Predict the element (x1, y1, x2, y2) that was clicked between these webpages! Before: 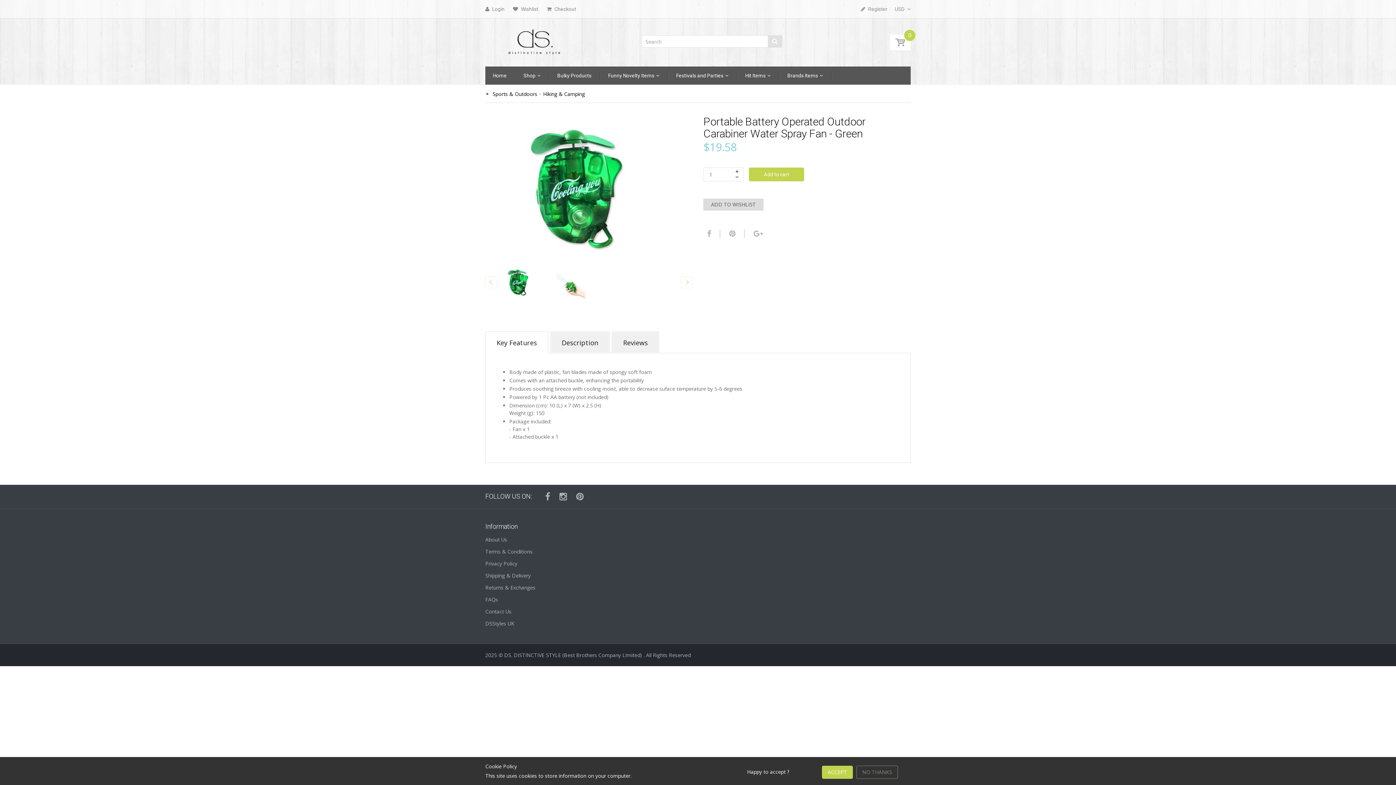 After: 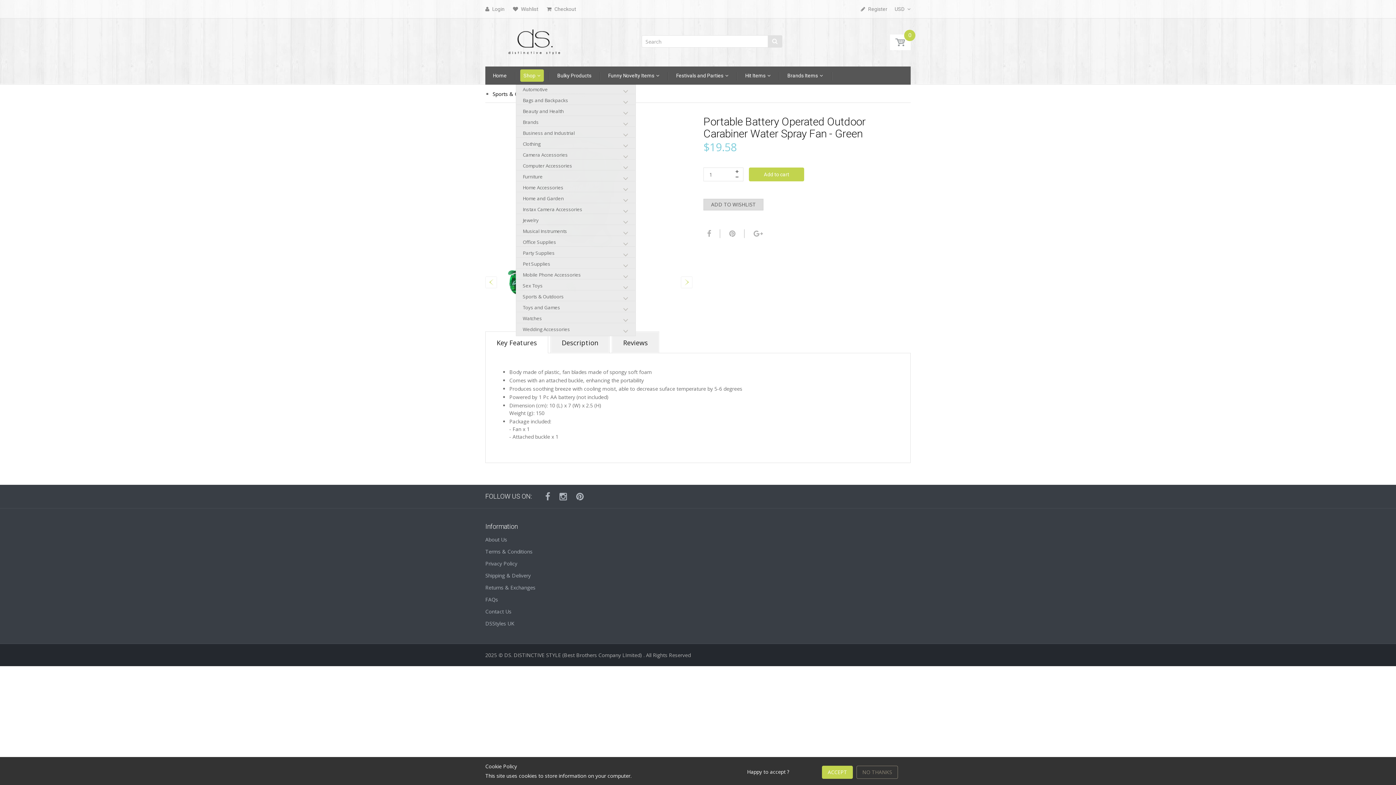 Action: label: Shop  bbox: (520, 69, 544, 81)